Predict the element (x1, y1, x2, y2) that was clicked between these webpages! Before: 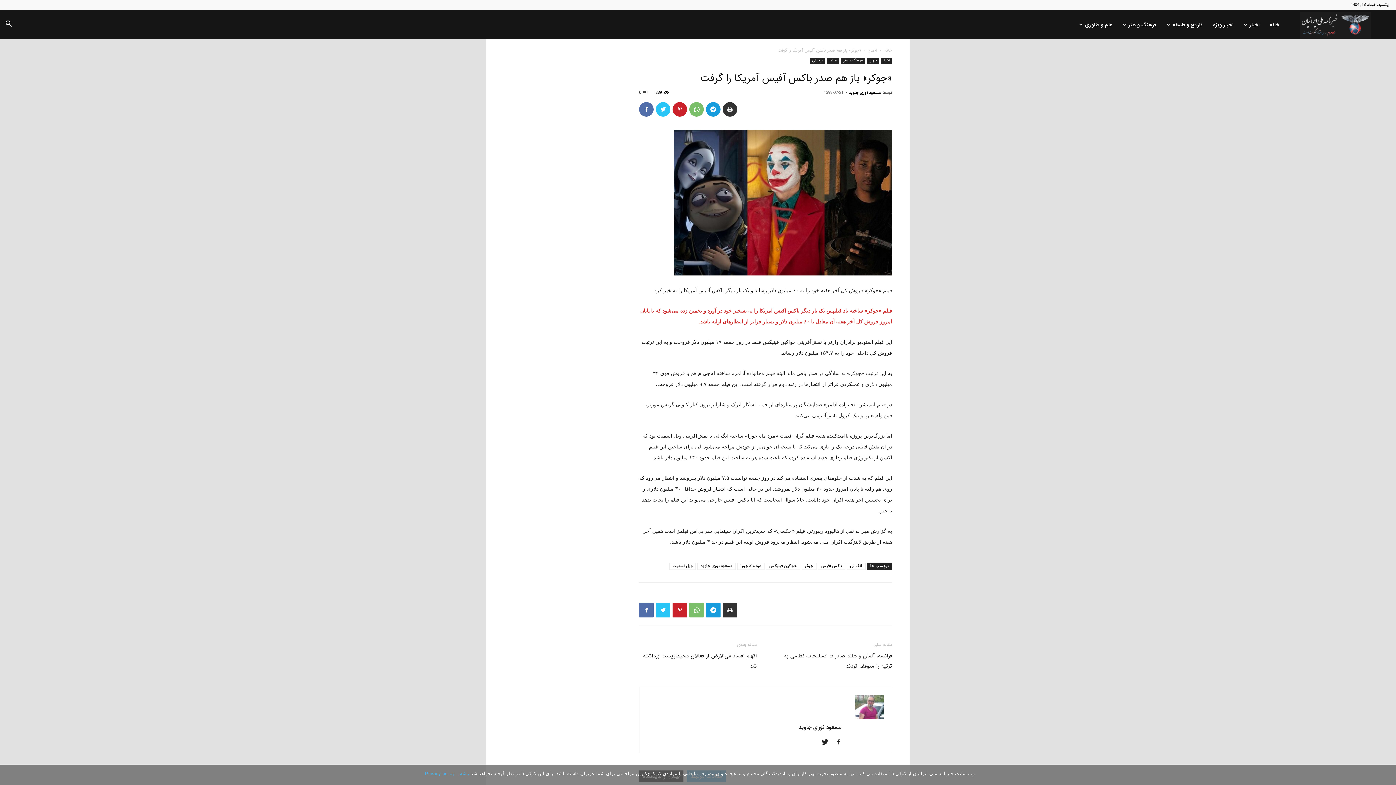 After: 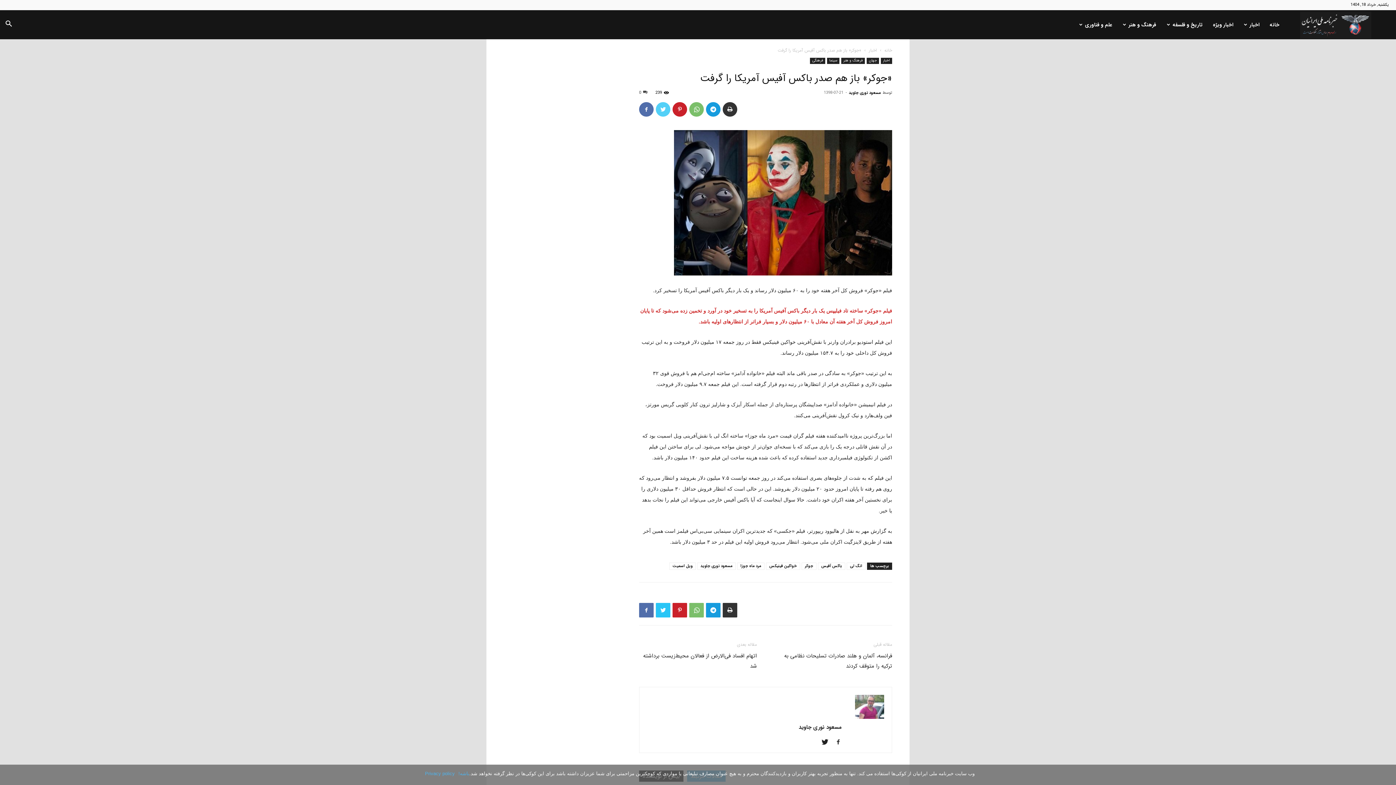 Action: bbox: (656, 102, 670, 116)